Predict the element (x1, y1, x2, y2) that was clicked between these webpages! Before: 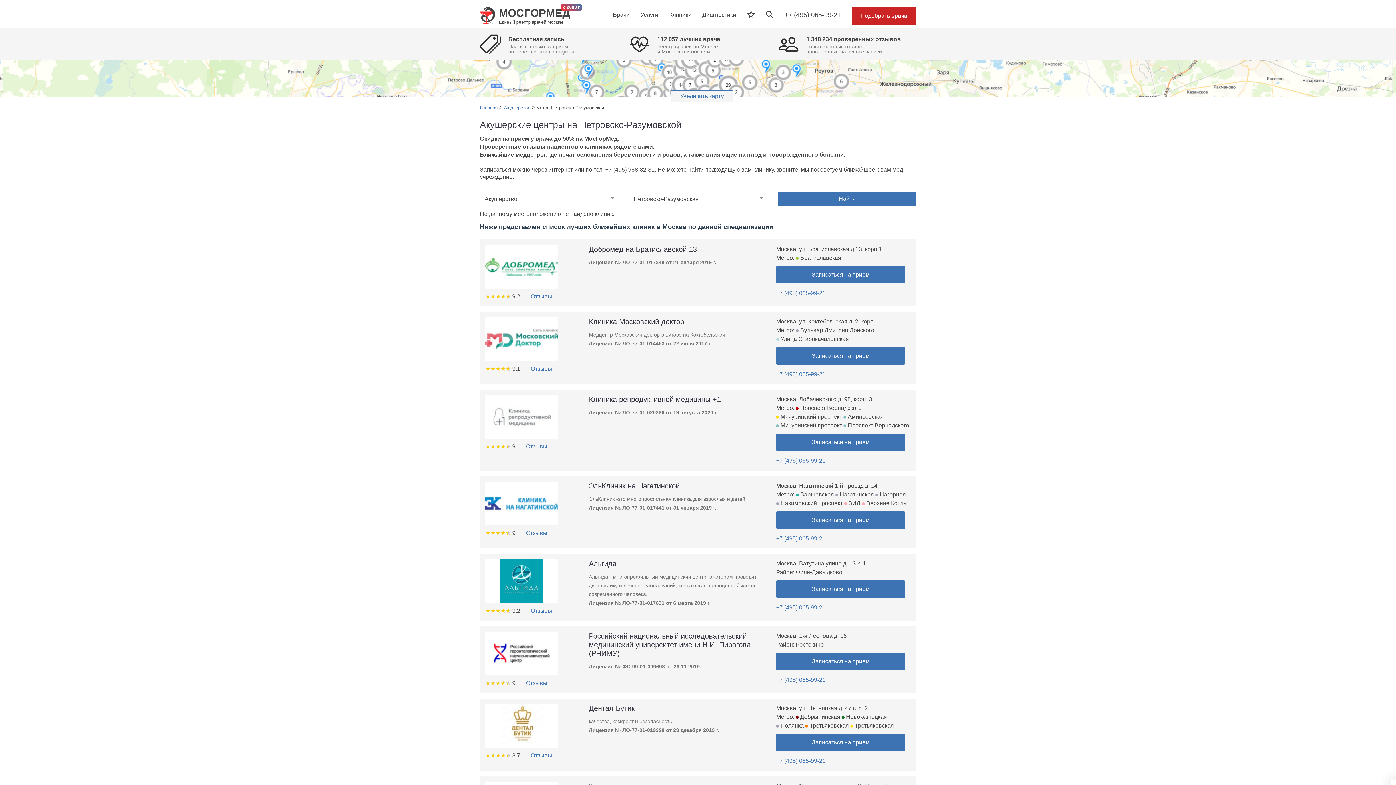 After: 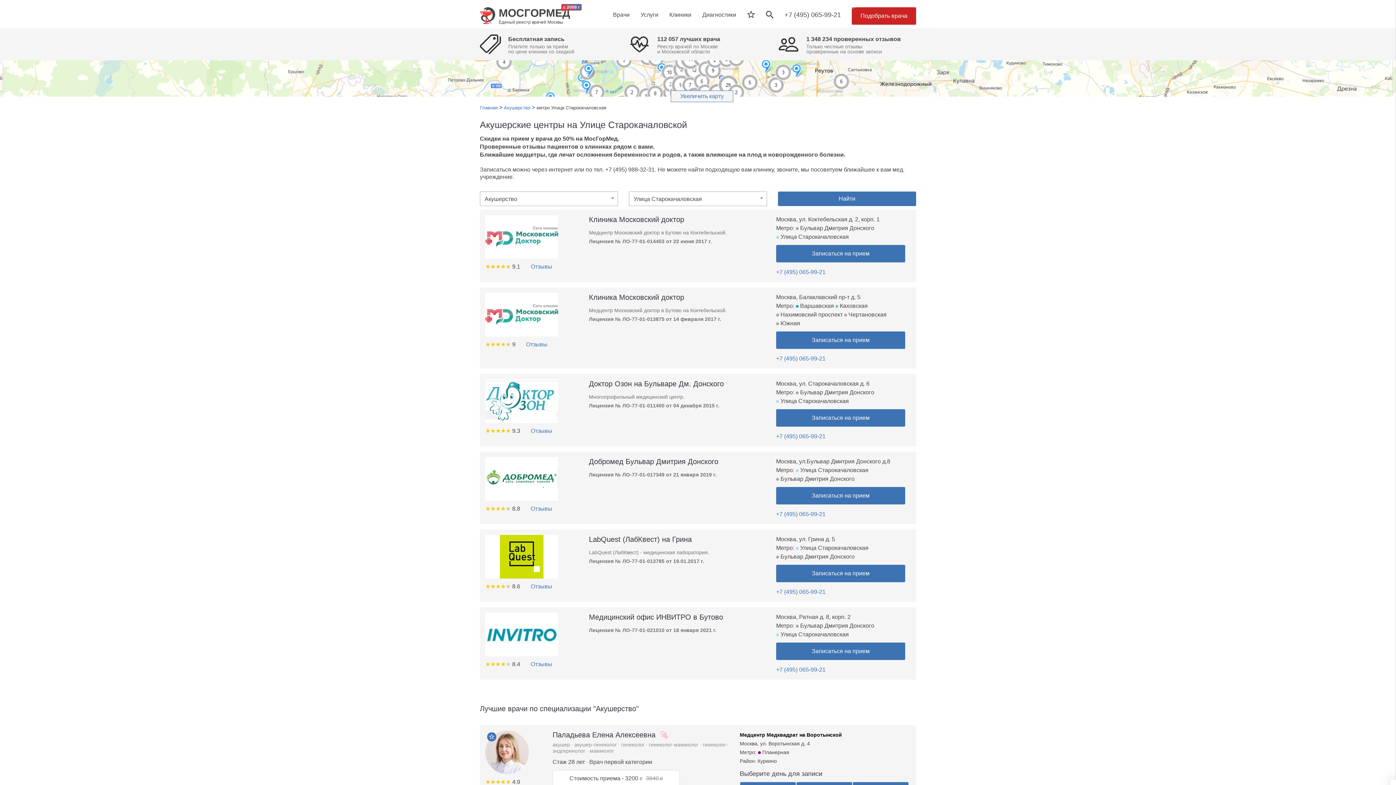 Action: label:  Улица Старокачаловская bbox: (776, 336, 849, 342)